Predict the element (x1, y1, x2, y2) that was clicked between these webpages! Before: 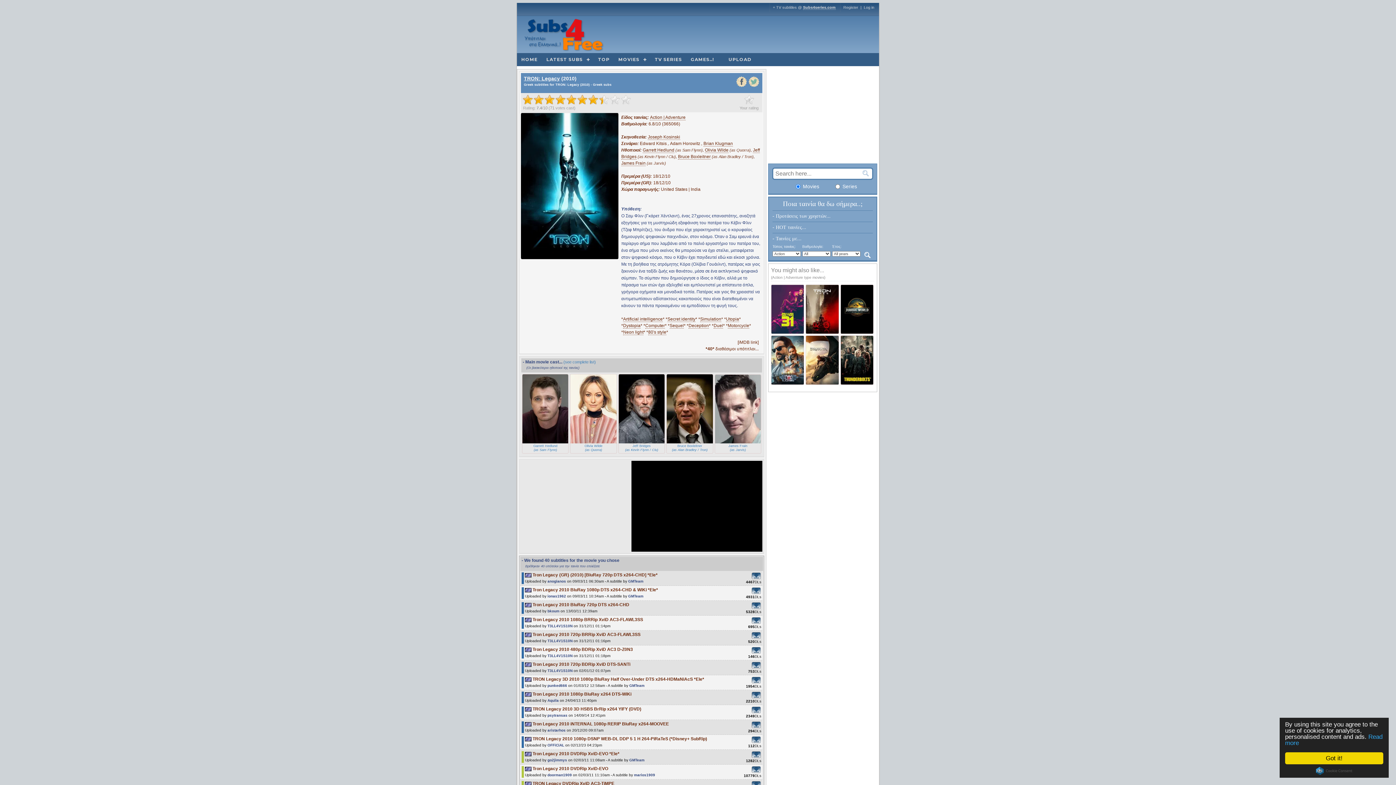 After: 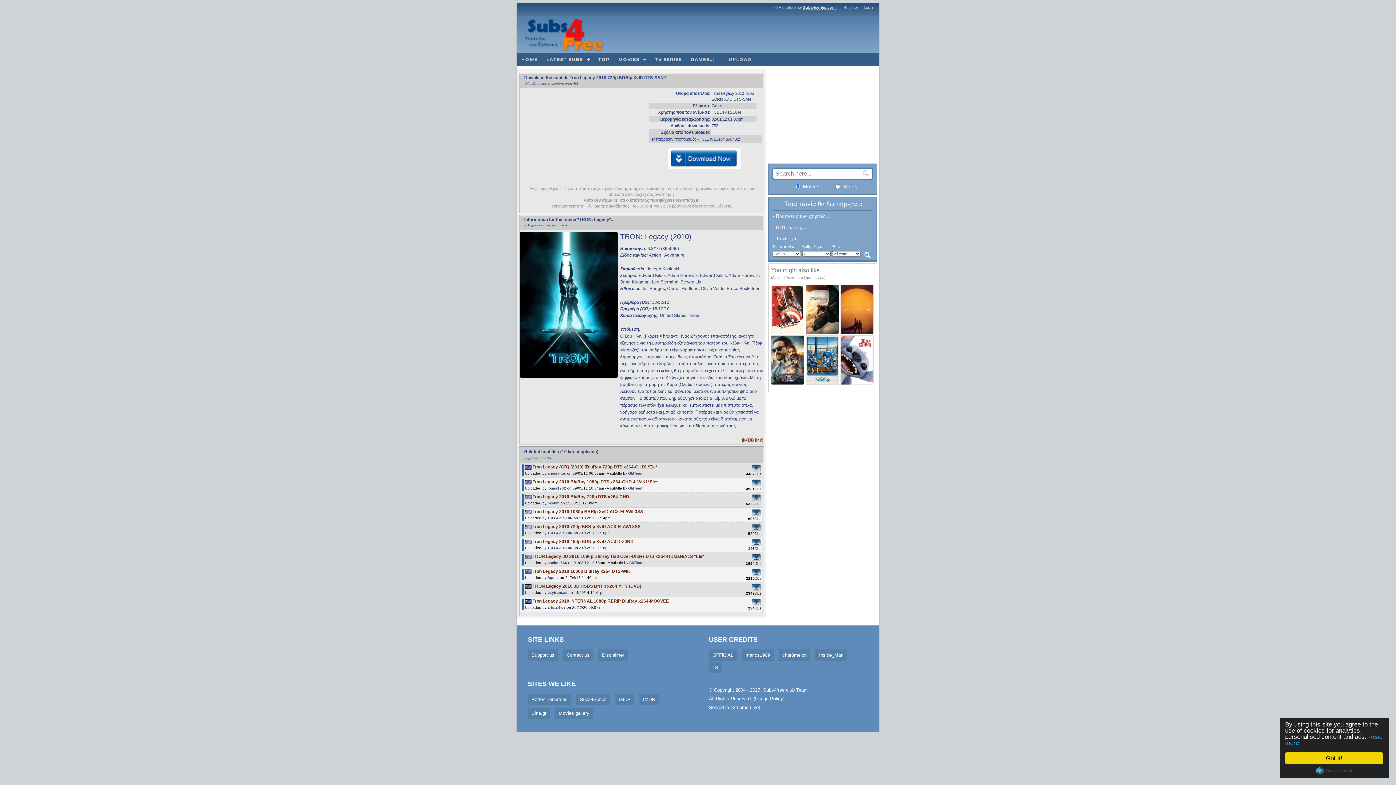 Action: label: Tron Legacy 2010 720p BDRip XviD DTS-SANTi bbox: (532, 662, 630, 667)